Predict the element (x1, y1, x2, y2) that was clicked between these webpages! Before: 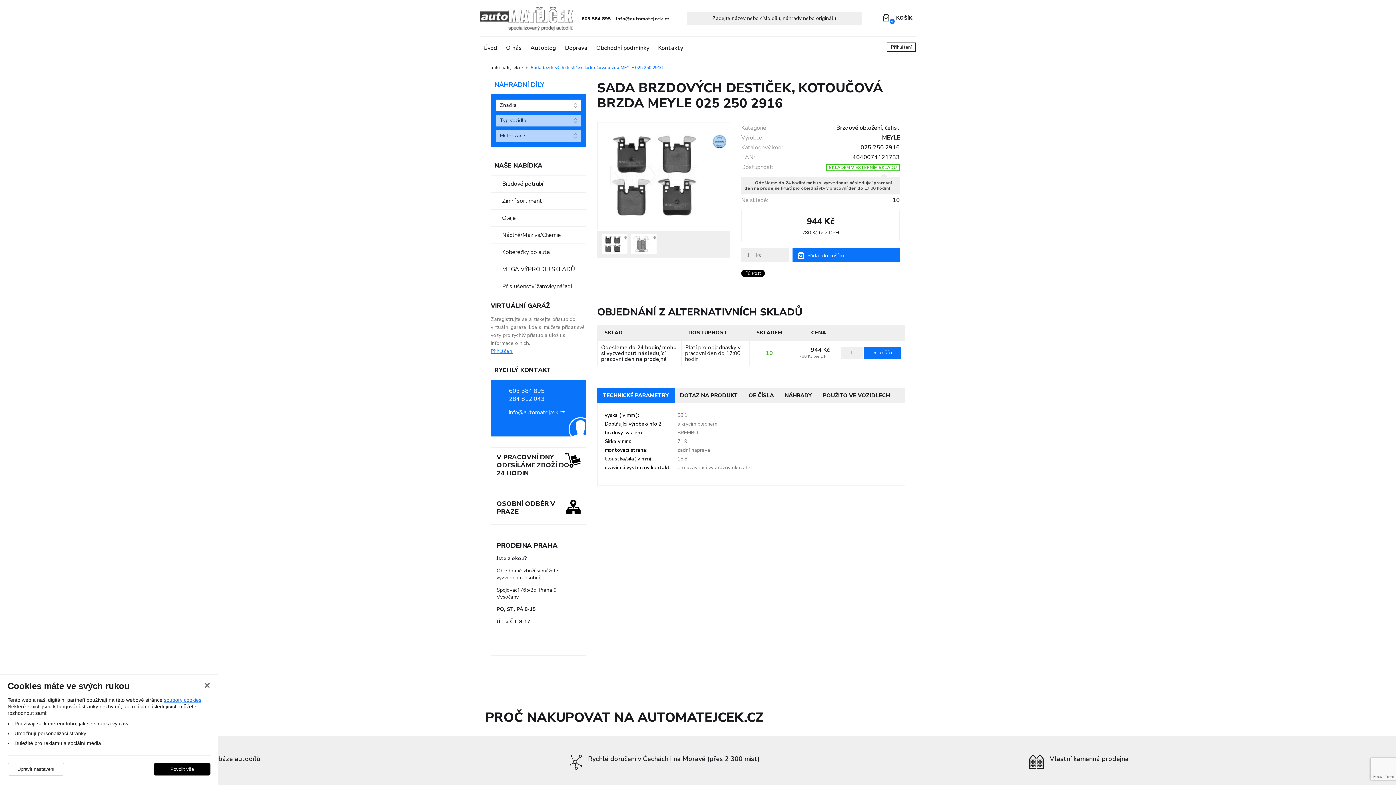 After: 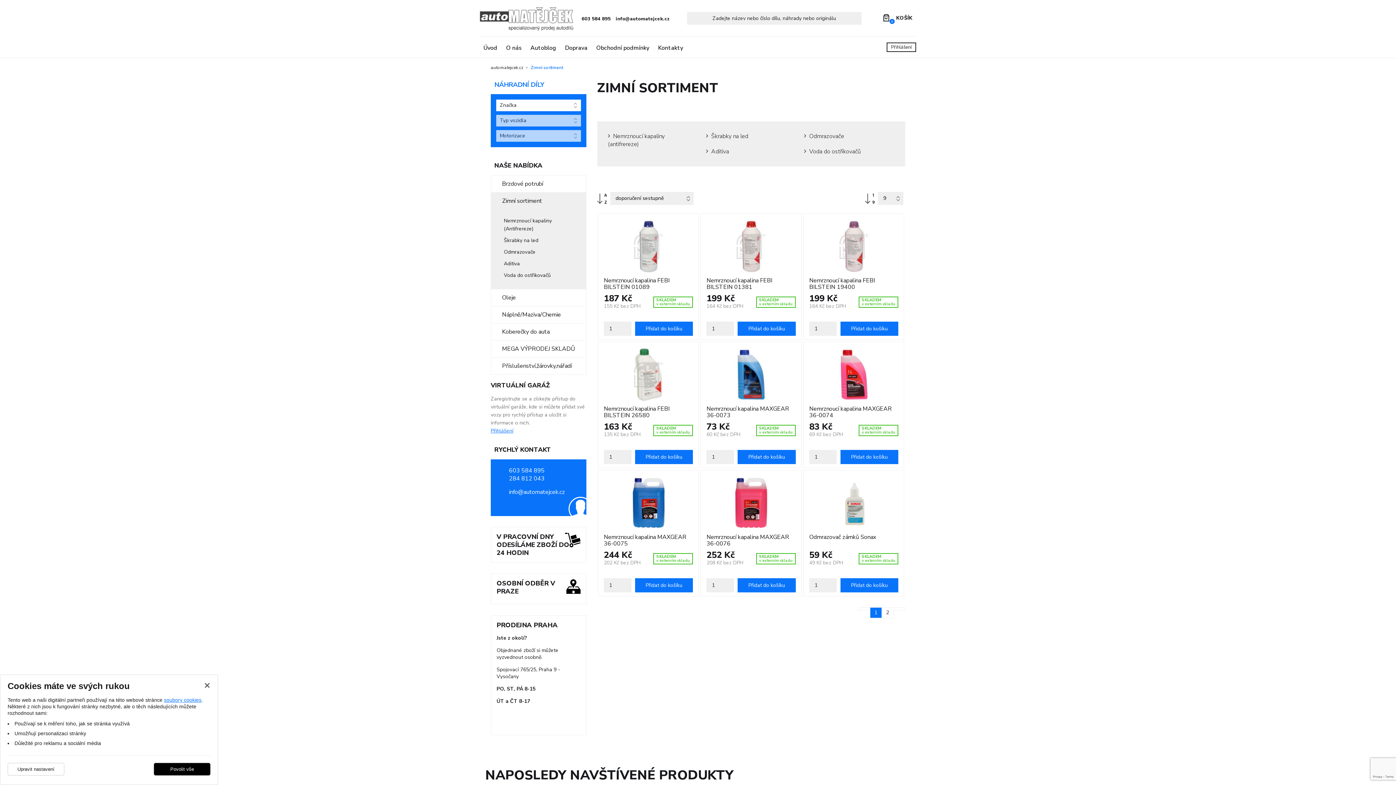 Action: bbox: (490, 192, 586, 209) label: Zimní sortiment